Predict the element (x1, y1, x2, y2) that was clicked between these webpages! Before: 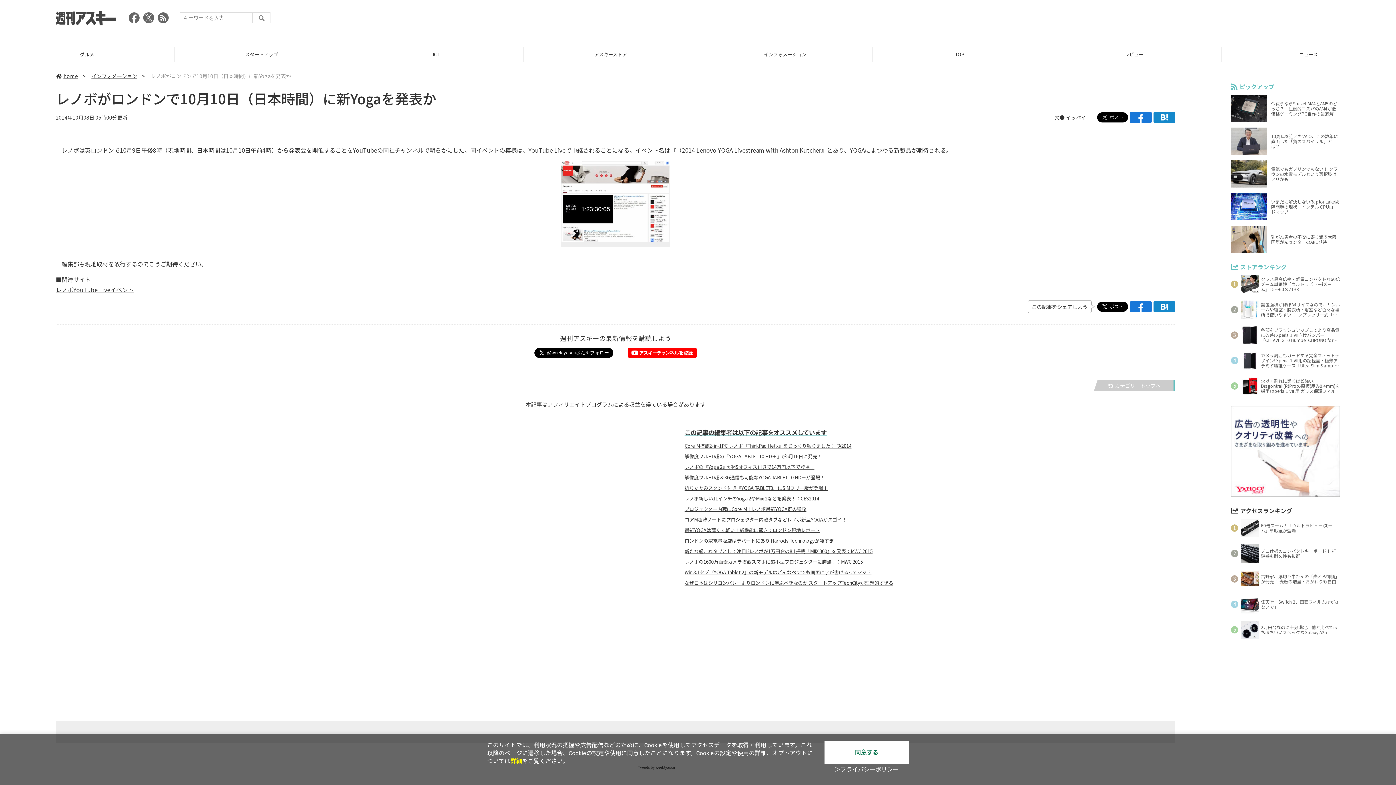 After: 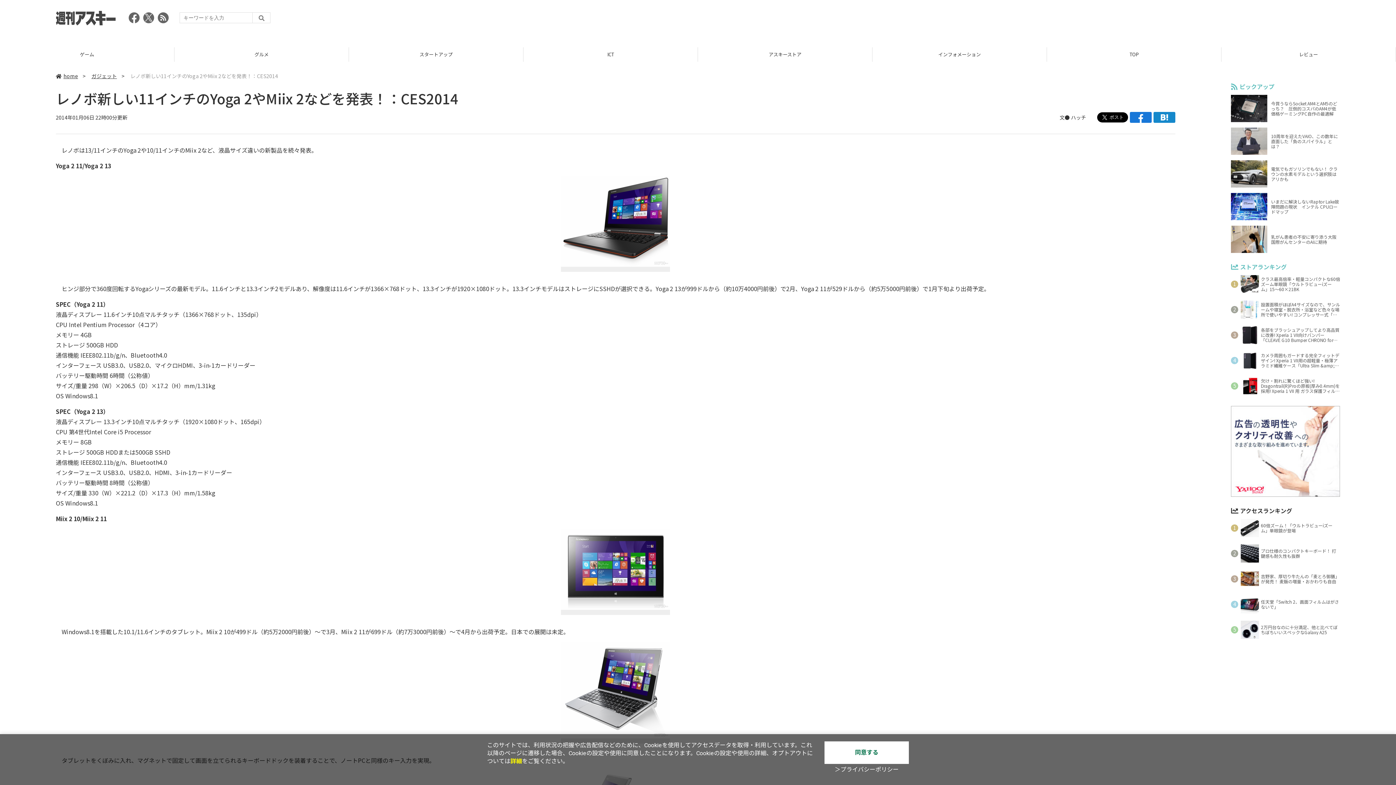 Action: label: レノボ新しい11インチのYoga 2やMiix 2などを発表！：CES2014 bbox: (684, 496, 819, 501)